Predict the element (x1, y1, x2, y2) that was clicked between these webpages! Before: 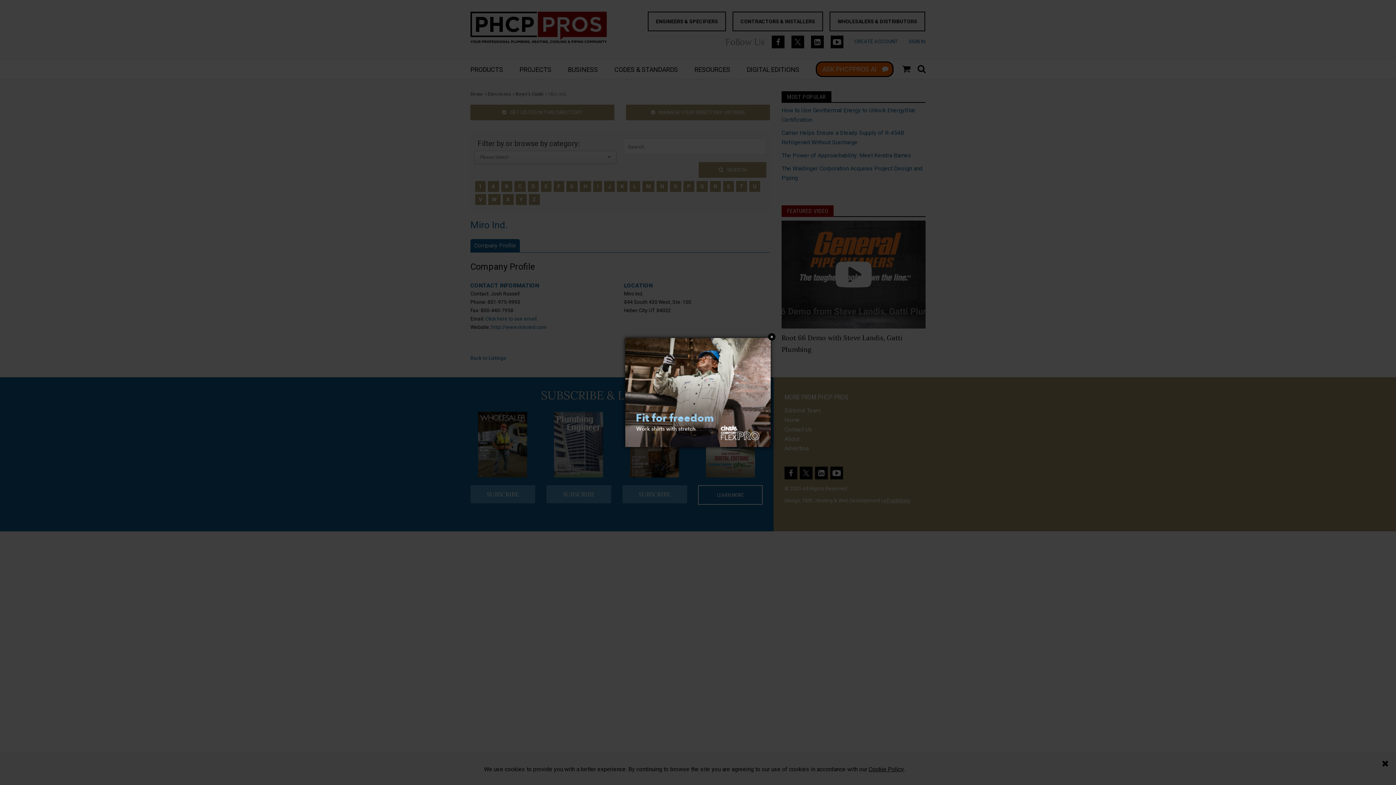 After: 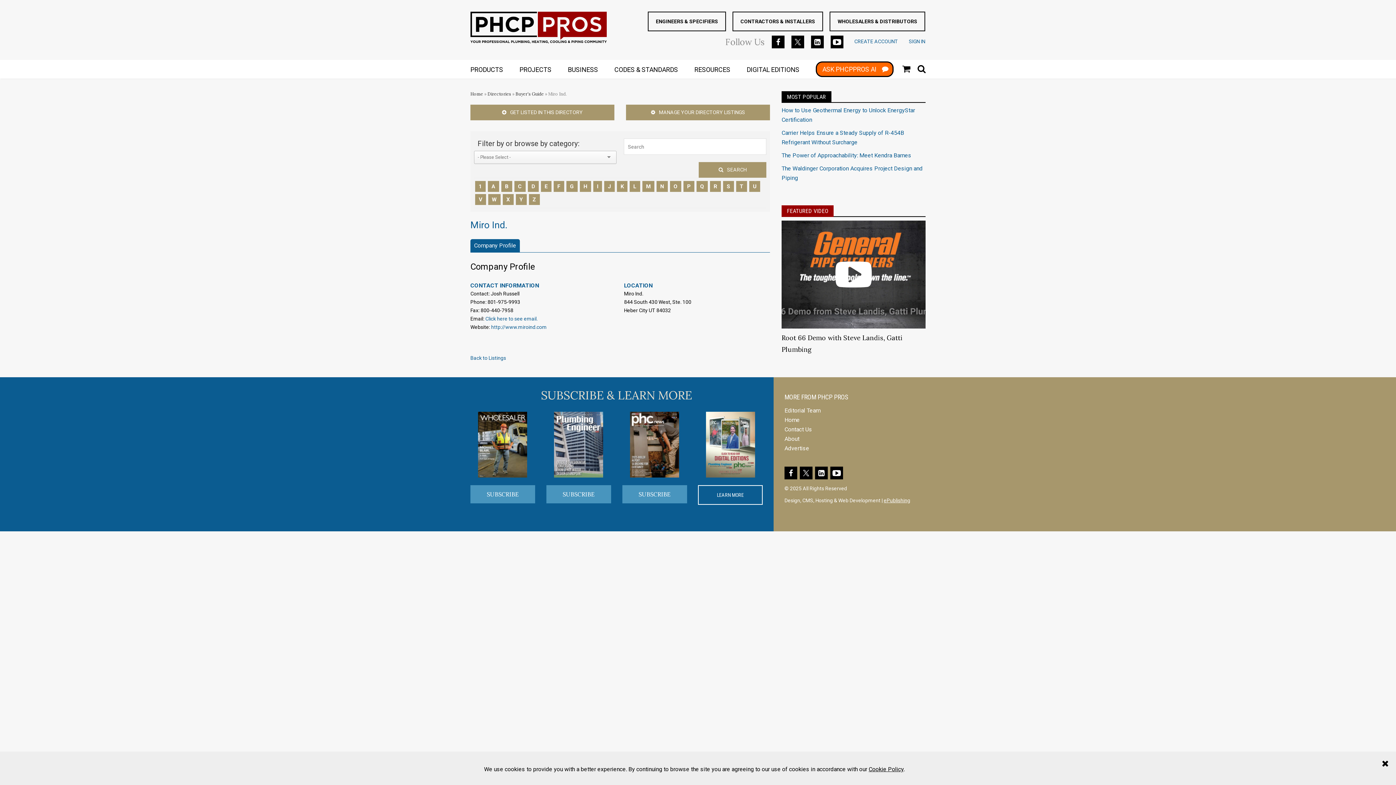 Action: bbox: (625, 388, 770, 395)